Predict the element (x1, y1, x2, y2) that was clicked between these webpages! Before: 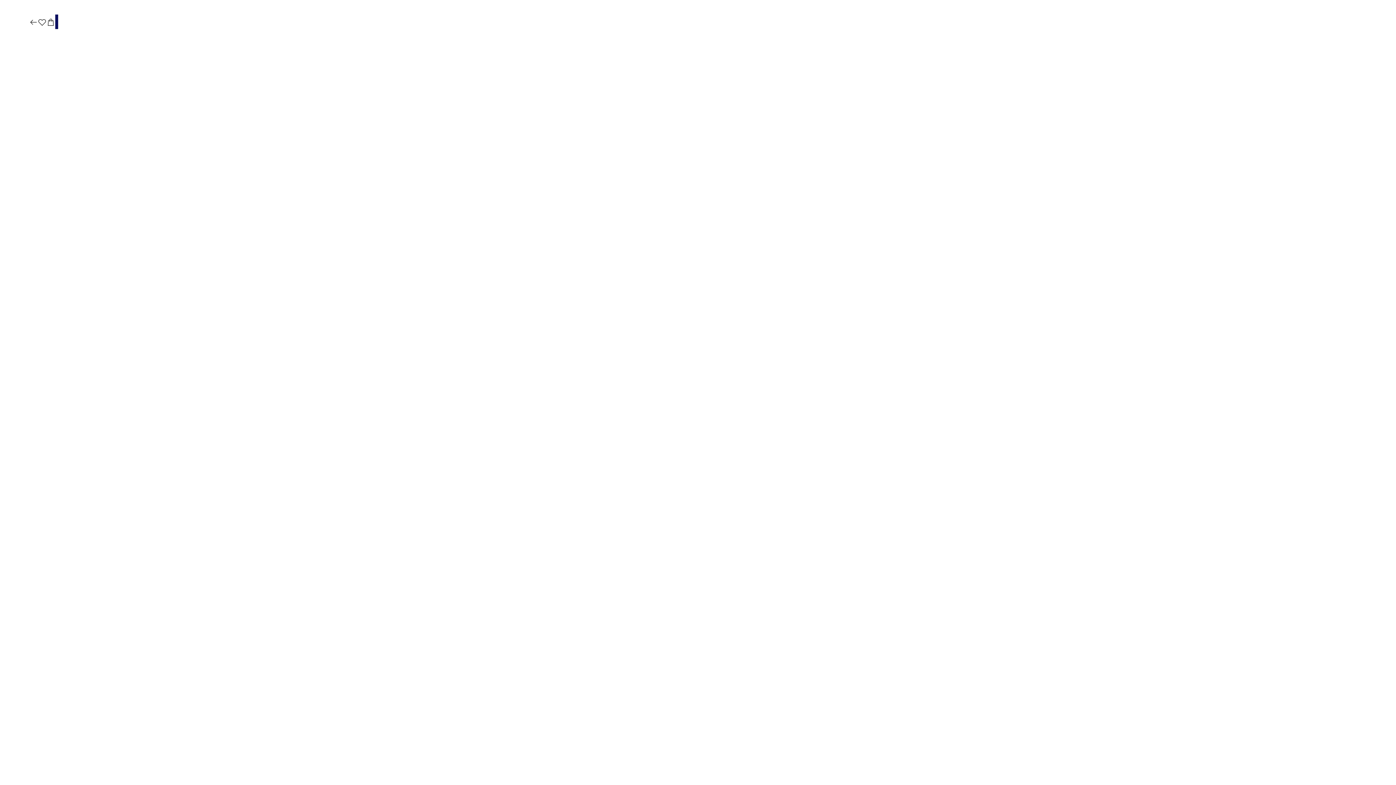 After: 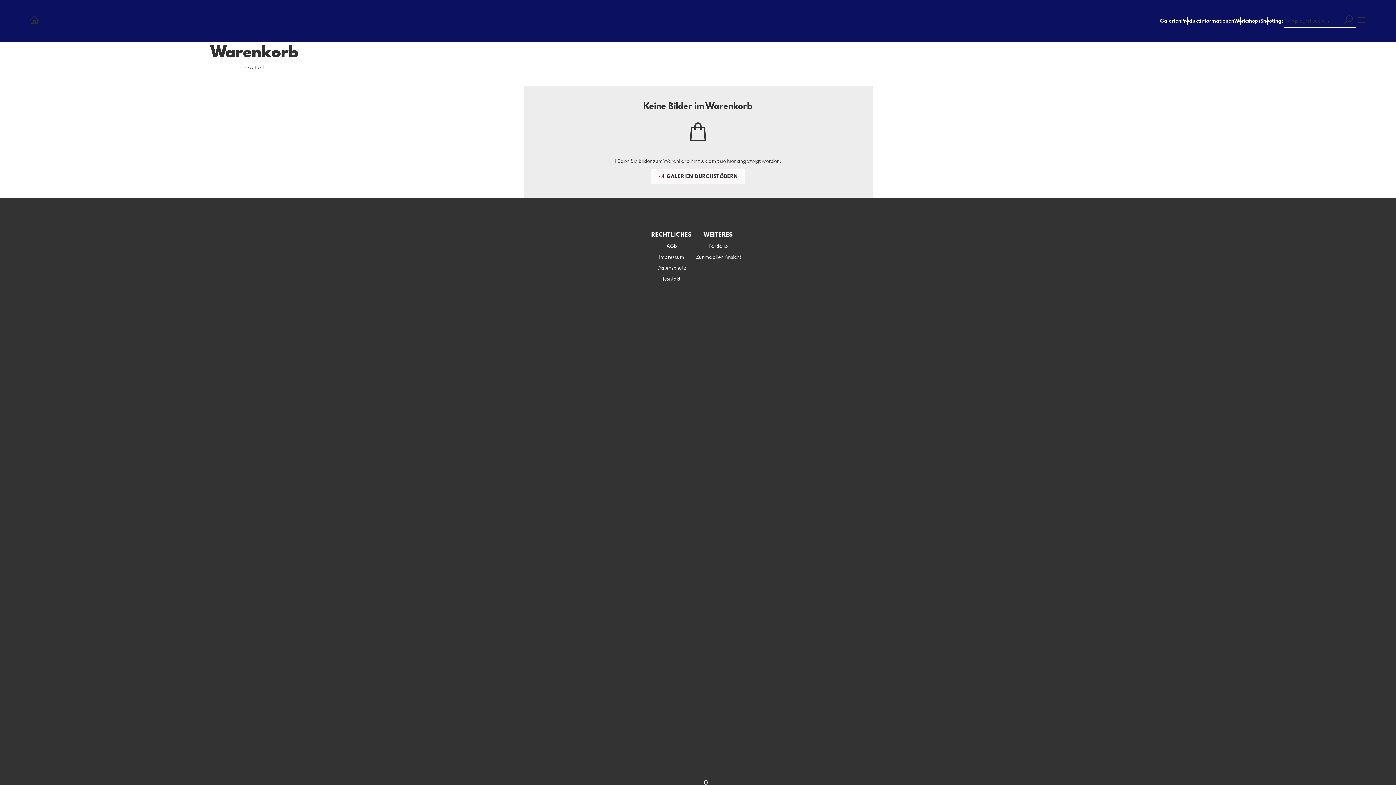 Action: bbox: (46, 17, 55, 27)